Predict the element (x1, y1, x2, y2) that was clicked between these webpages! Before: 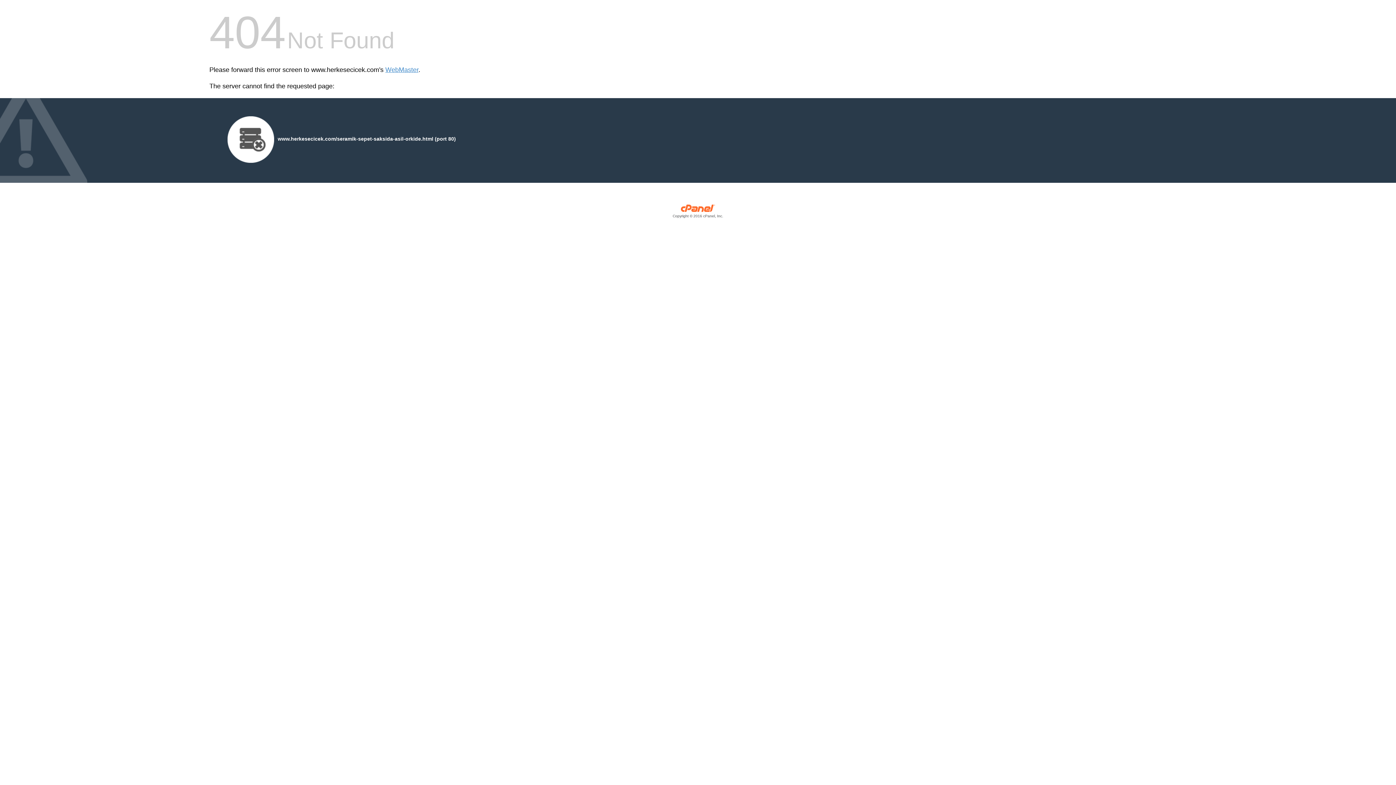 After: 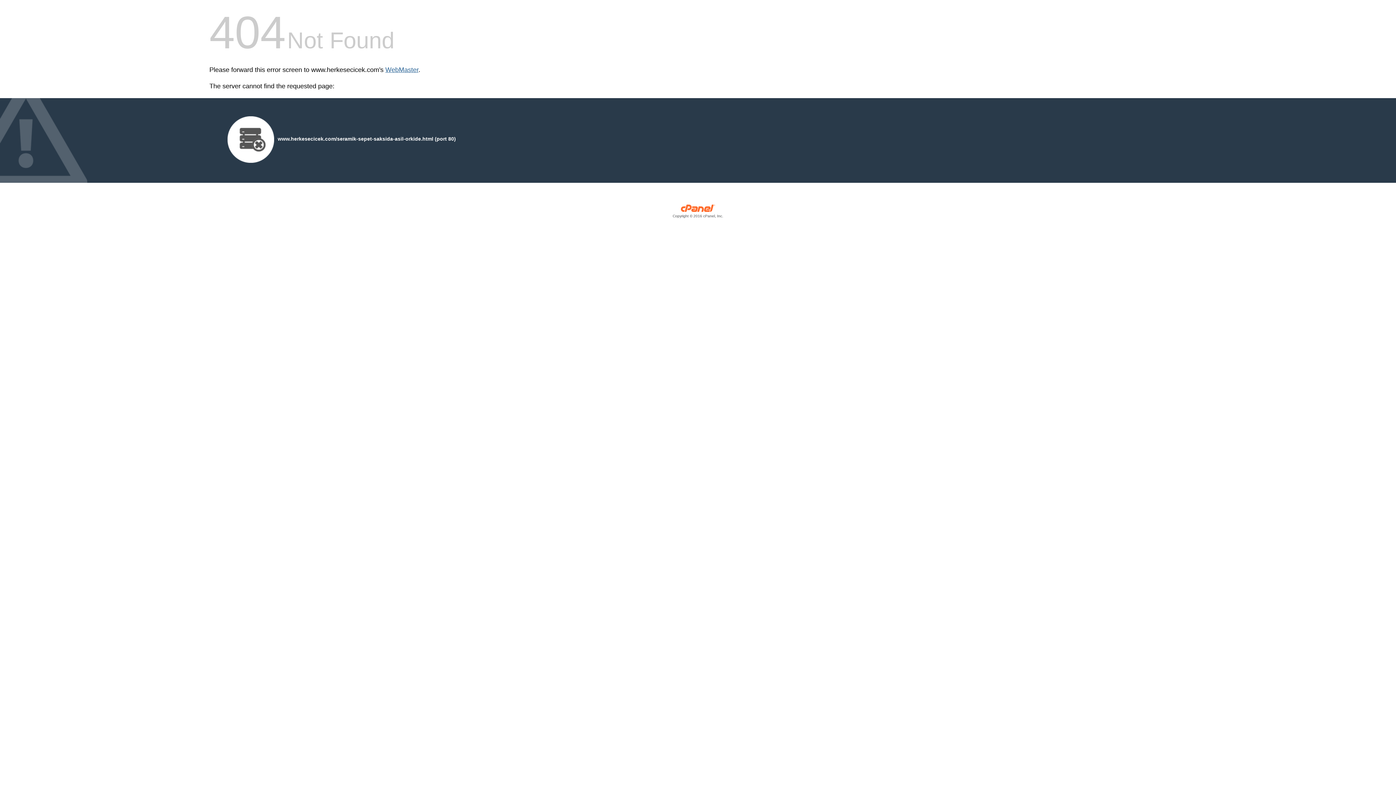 Action: label: WebMaster bbox: (385, 66, 418, 73)